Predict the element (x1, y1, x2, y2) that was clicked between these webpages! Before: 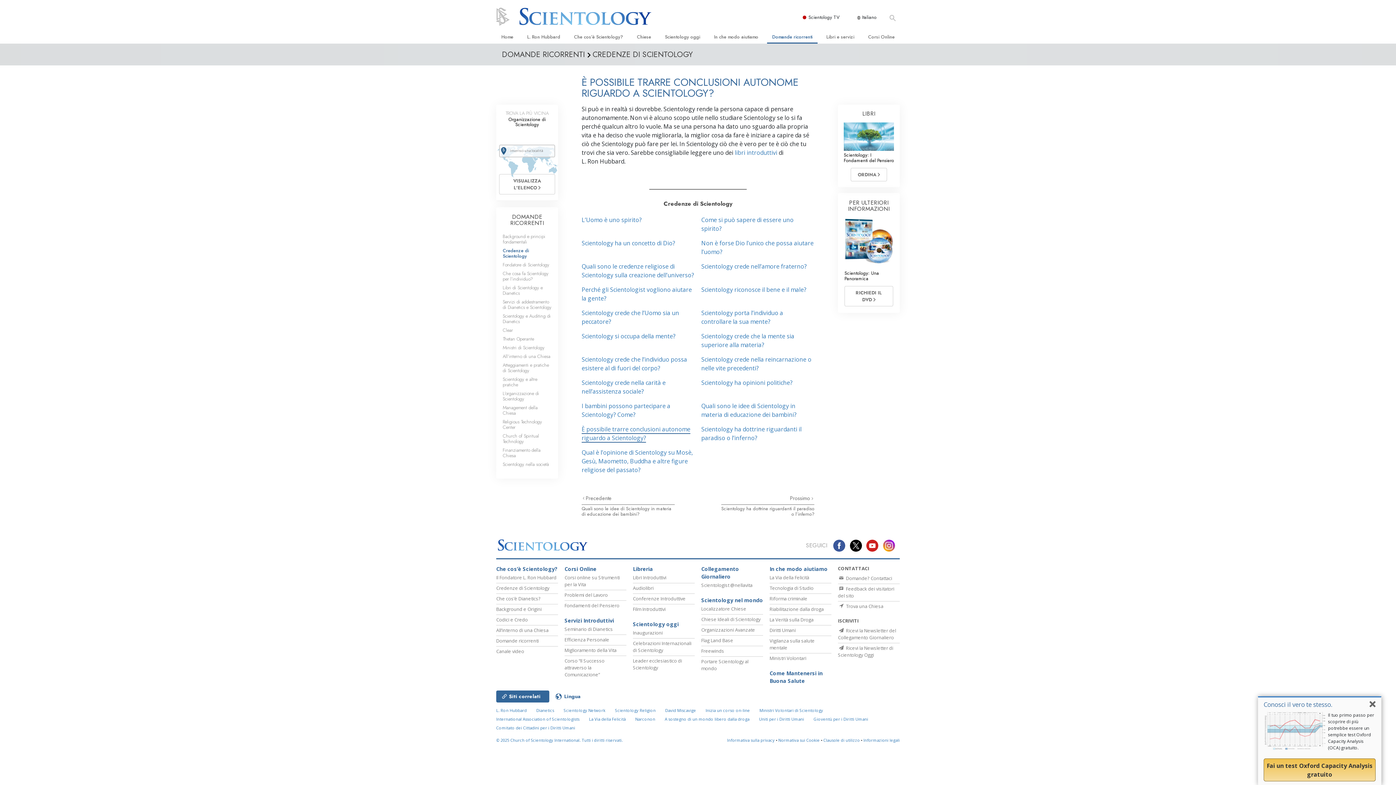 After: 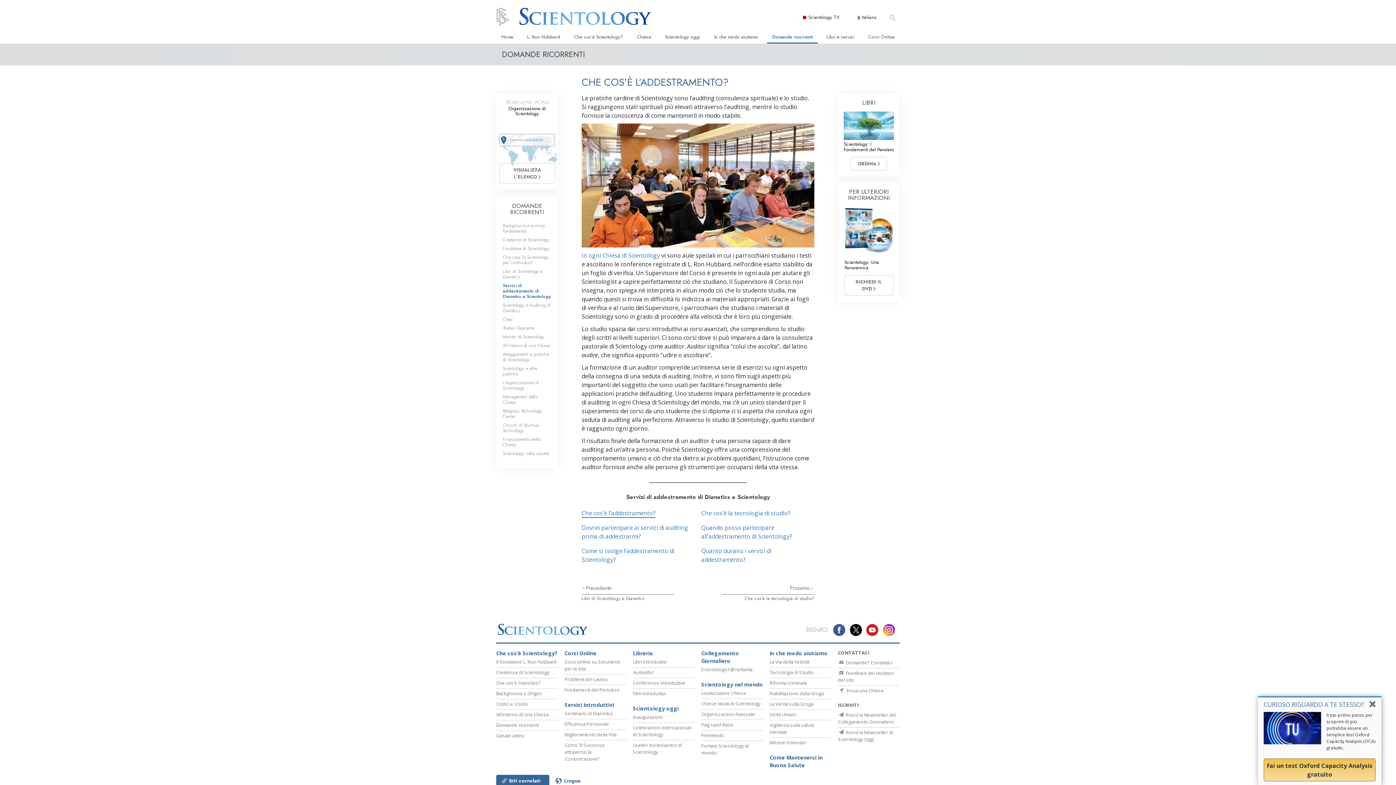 Action: bbox: (502, 298, 551, 310) label: Servizi di addestramento di Dianetics e Scientology